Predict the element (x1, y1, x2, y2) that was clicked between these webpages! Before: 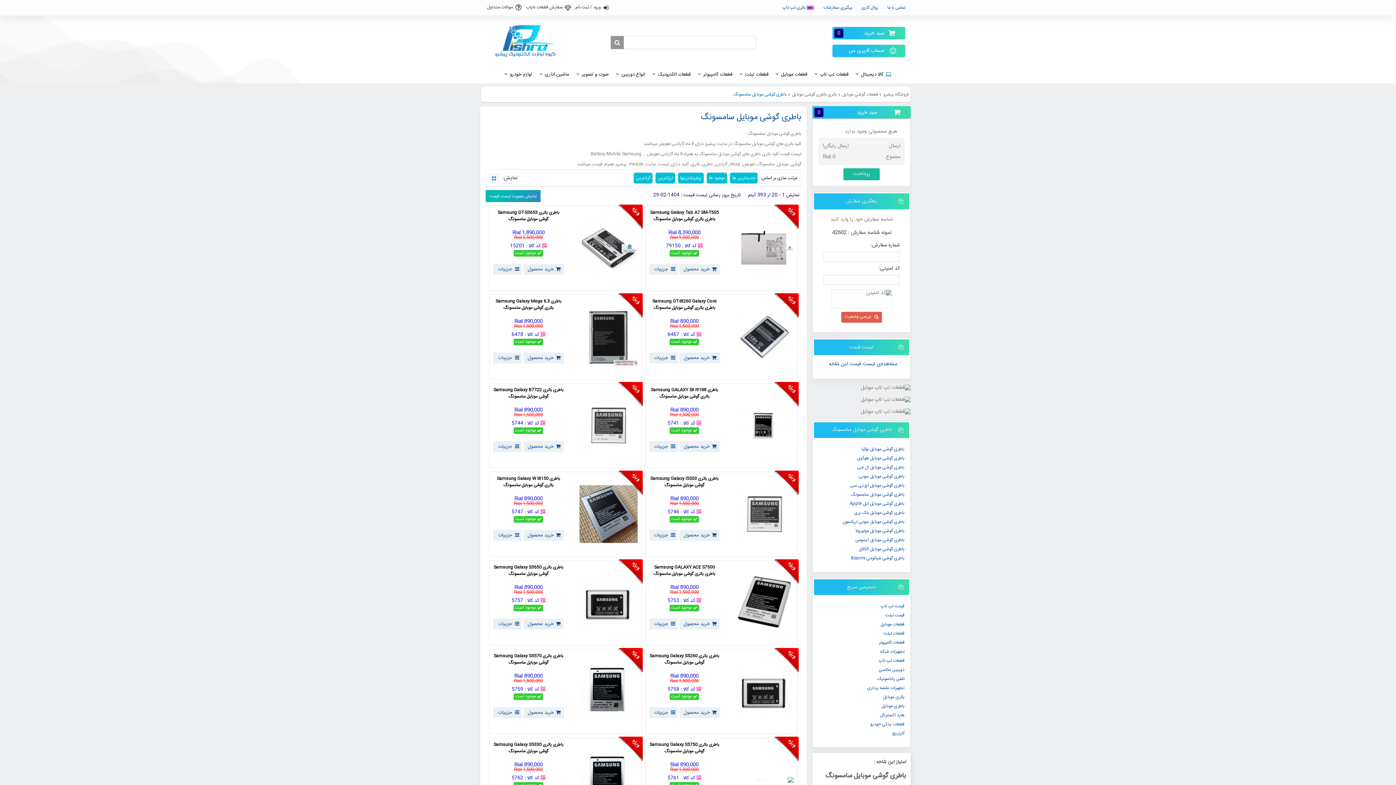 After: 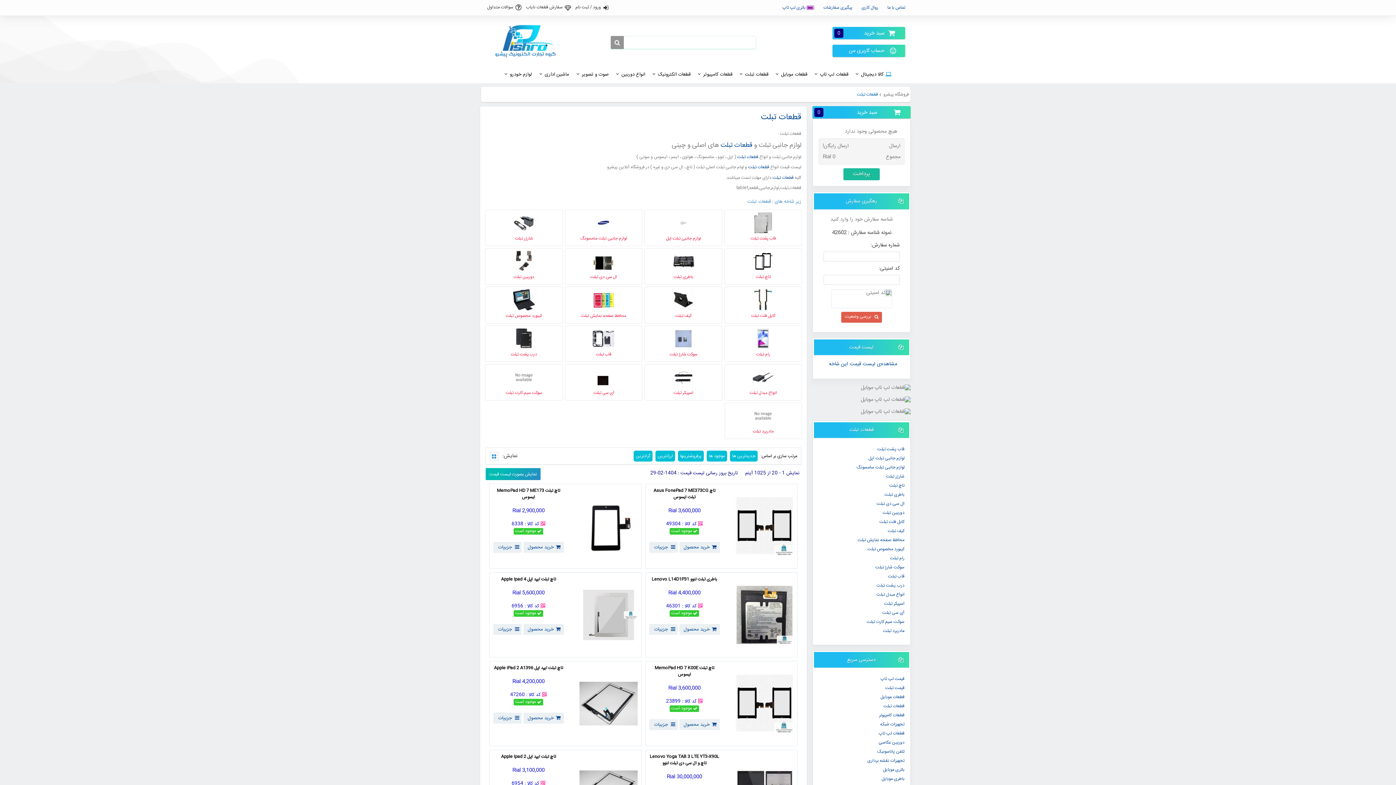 Action: bbox: (883, 630, 904, 637) label: قطعات تبلت